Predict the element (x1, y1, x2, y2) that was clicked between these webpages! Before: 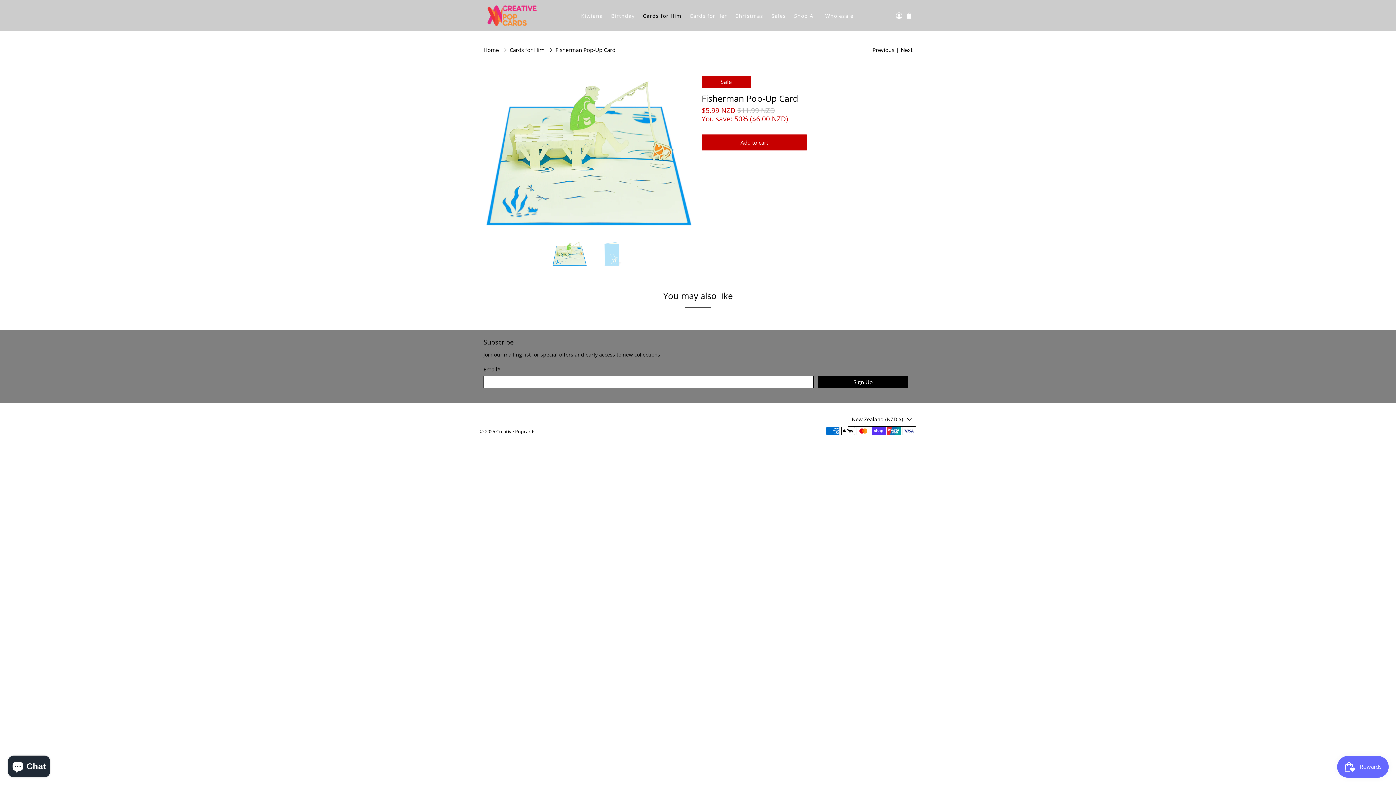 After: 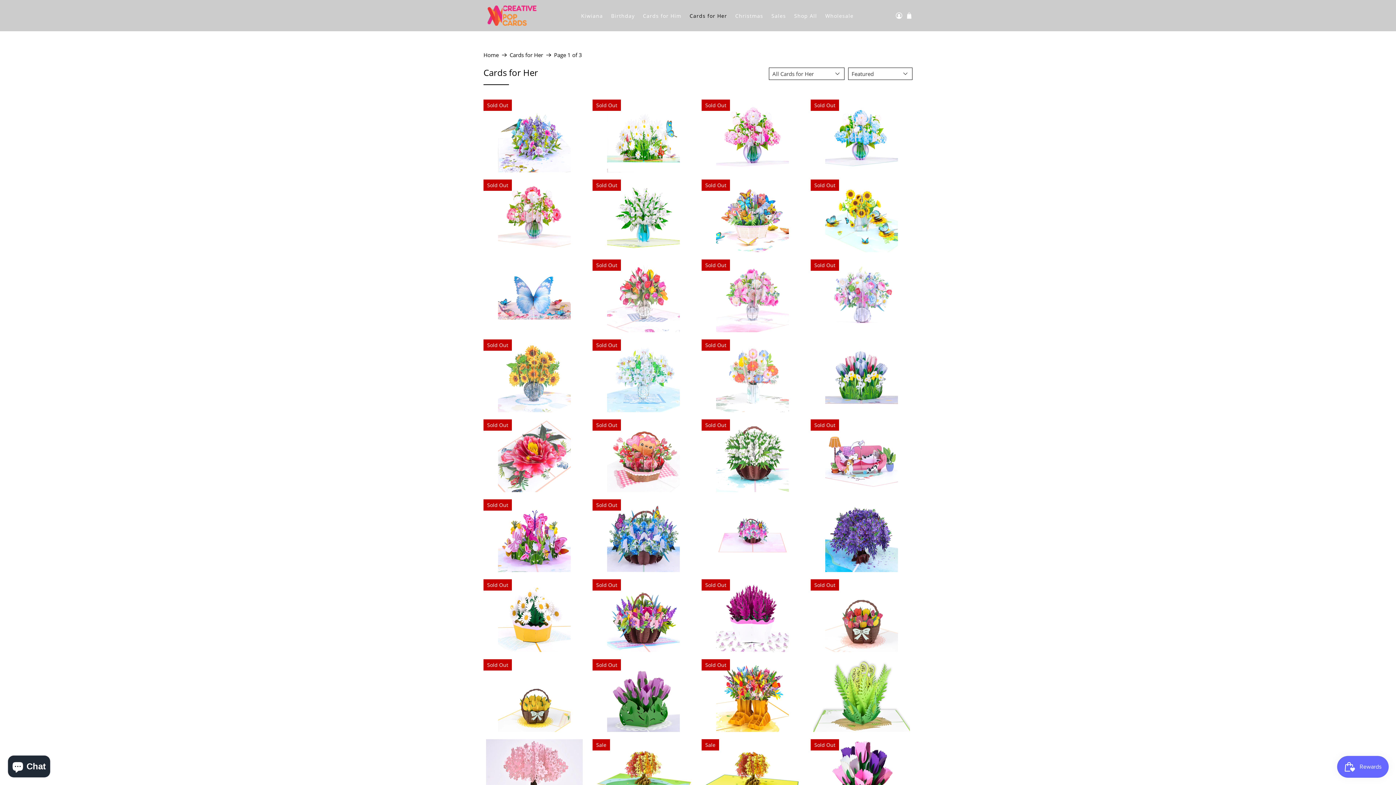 Action: label: Cards for Her bbox: (685, 6, 731, 24)